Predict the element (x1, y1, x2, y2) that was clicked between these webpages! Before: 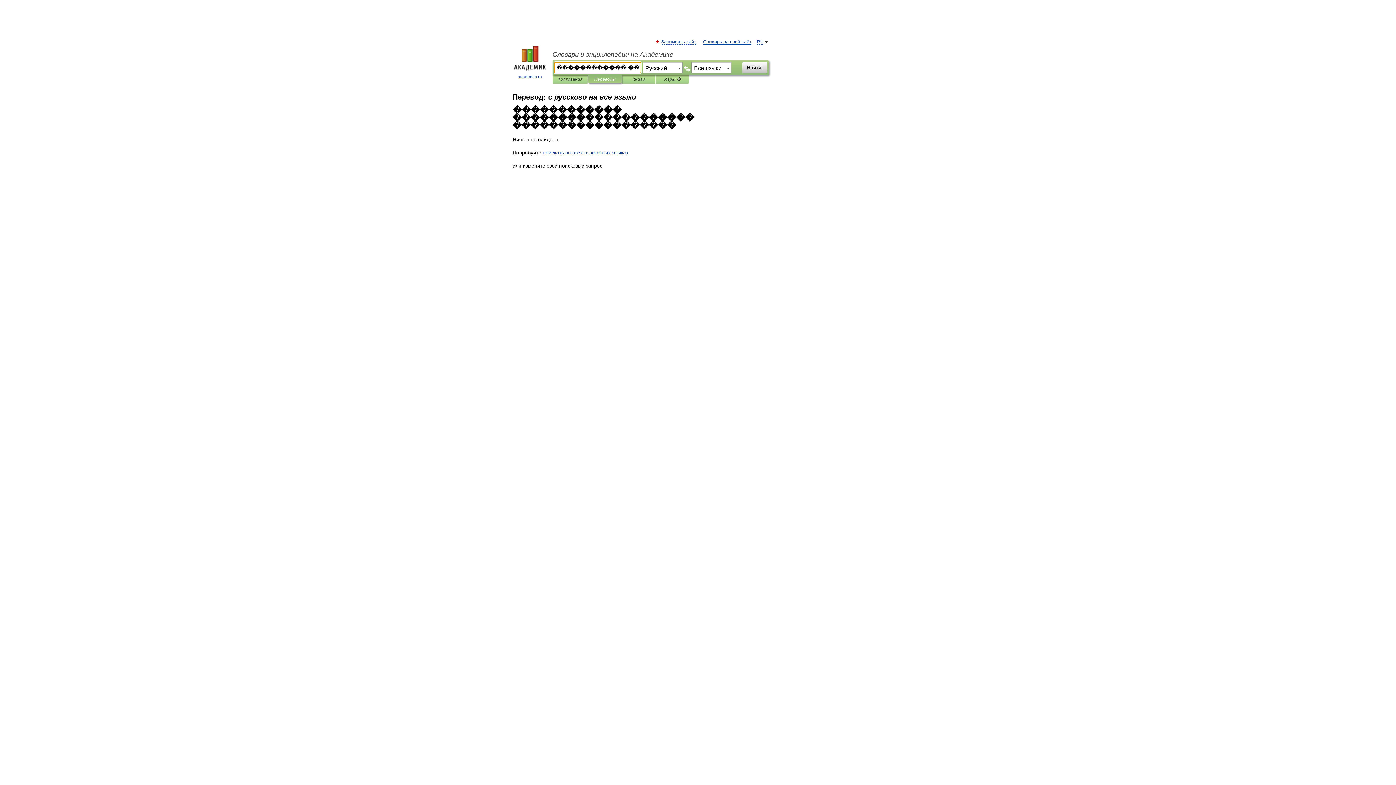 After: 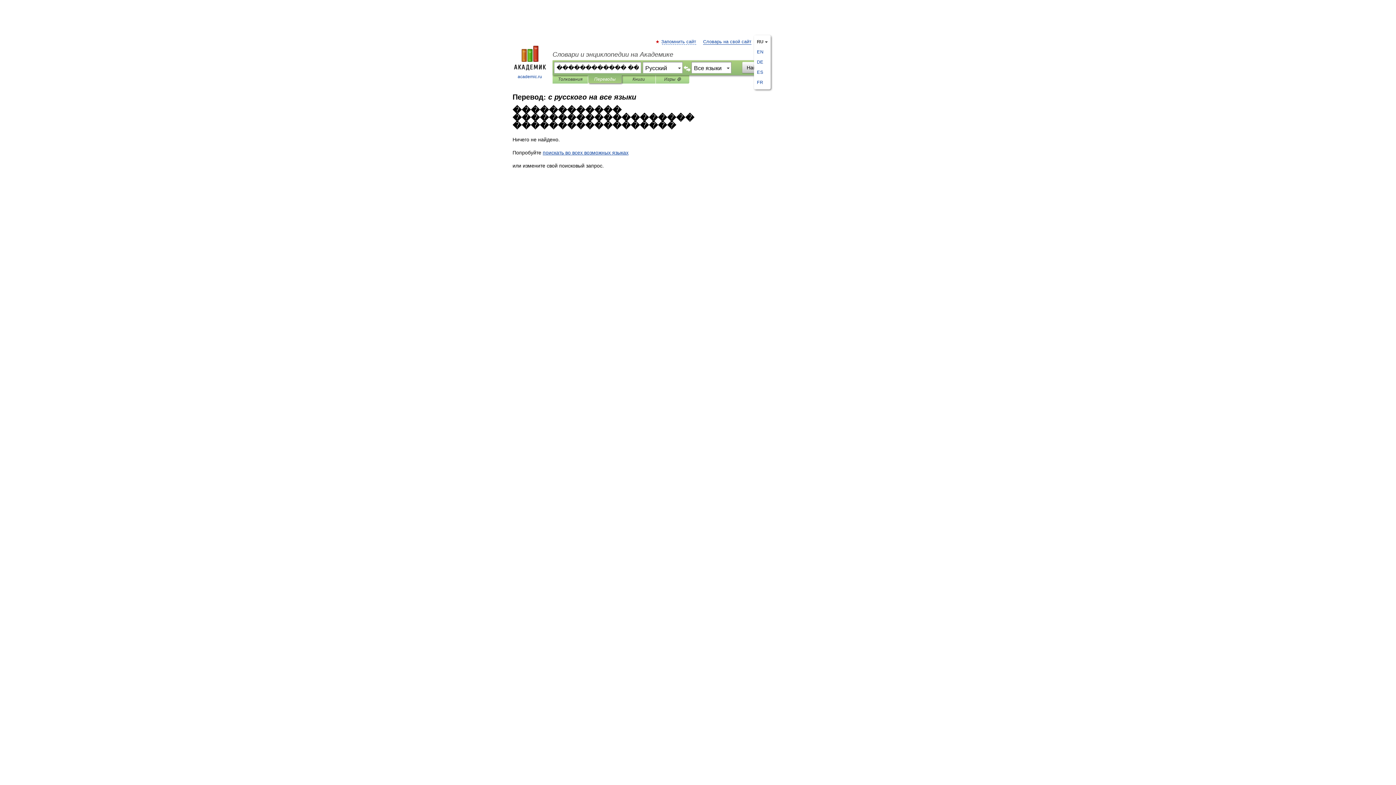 Action: bbox: (757, 39, 763, 44) label: RU